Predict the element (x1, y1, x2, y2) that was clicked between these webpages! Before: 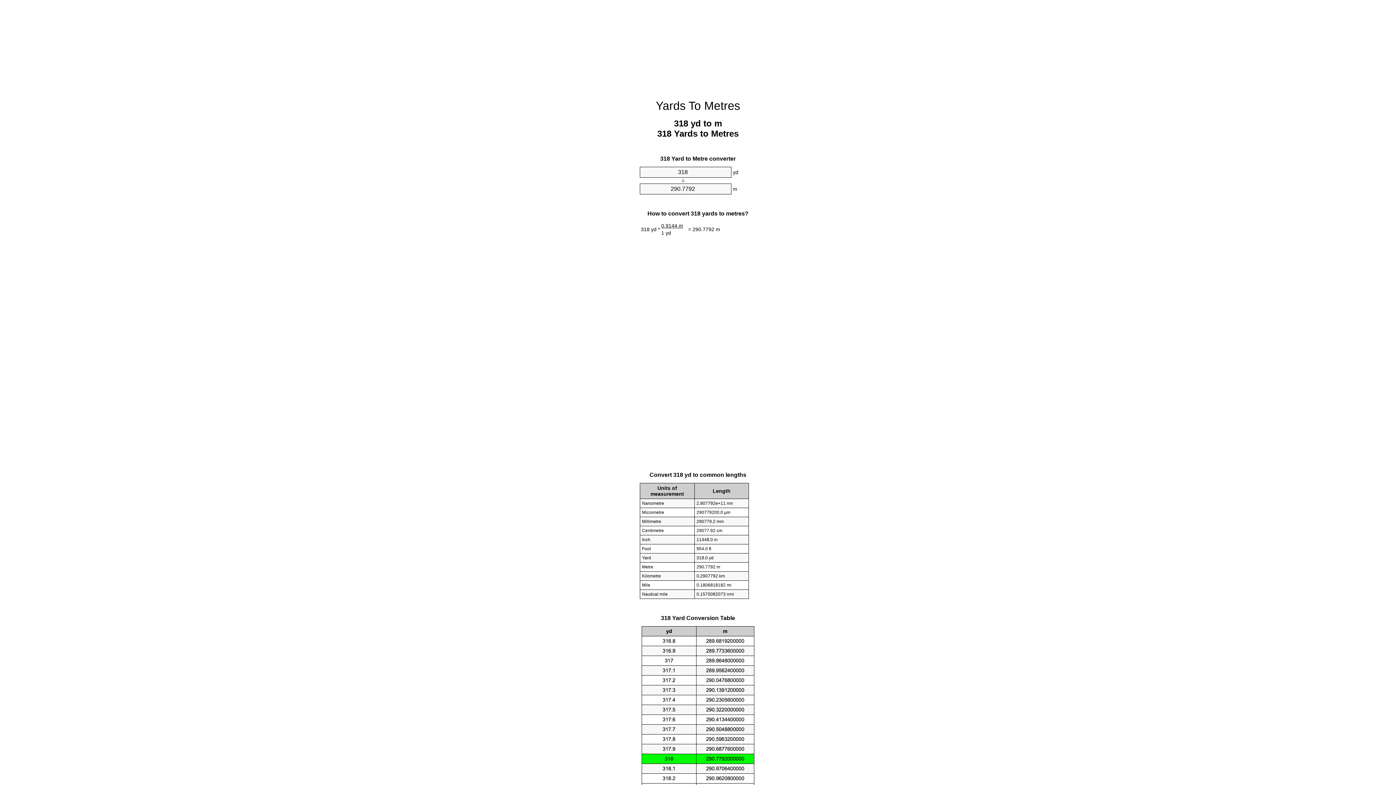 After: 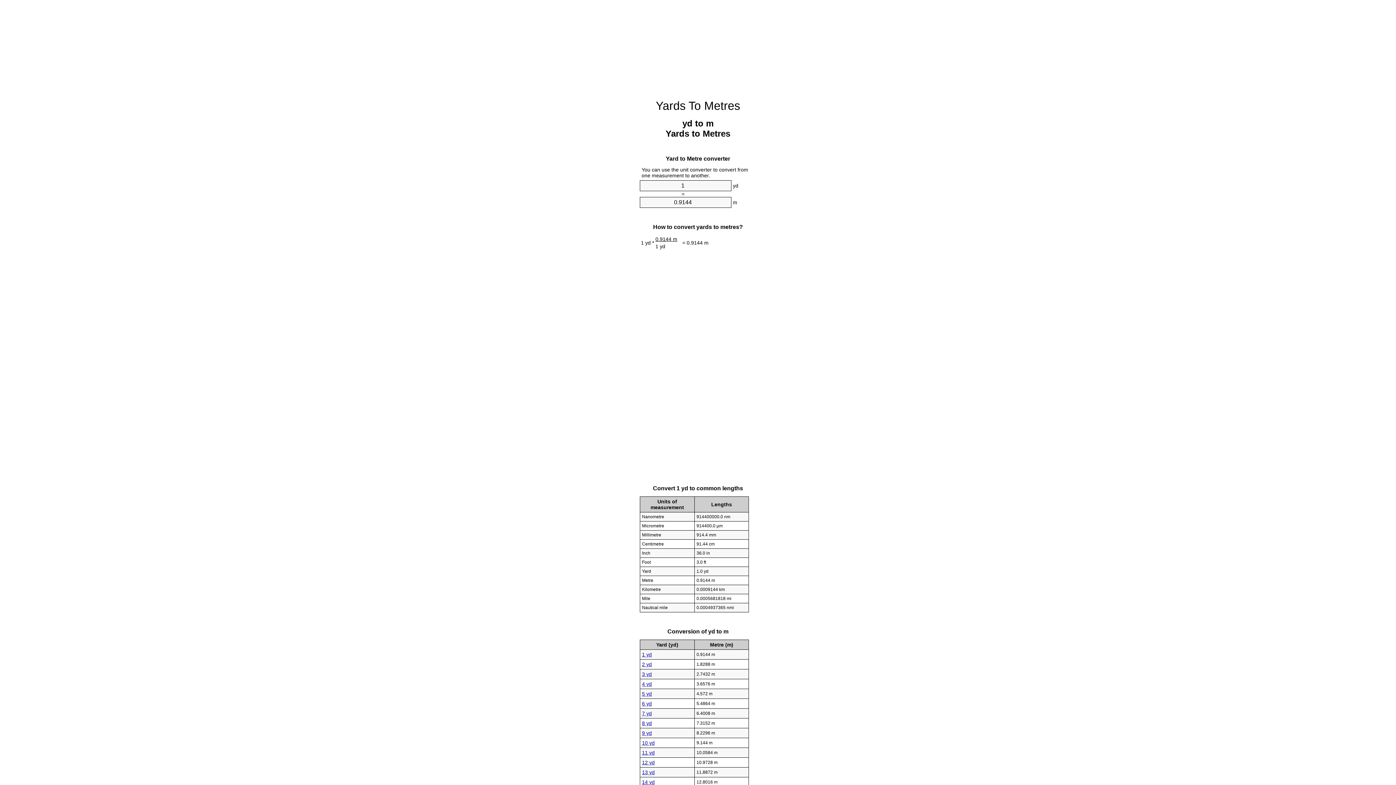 Action: label: Yards To Metres bbox: (656, 99, 740, 112)